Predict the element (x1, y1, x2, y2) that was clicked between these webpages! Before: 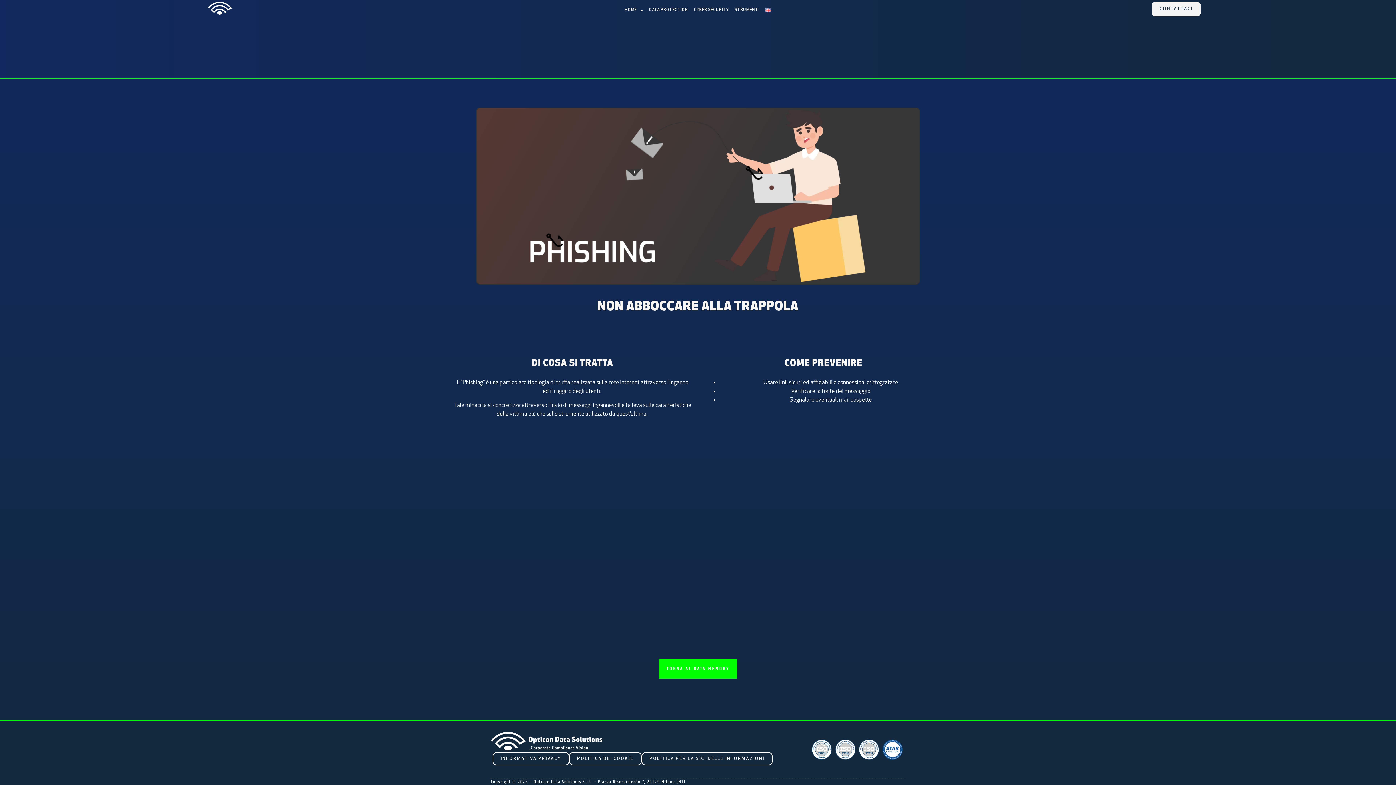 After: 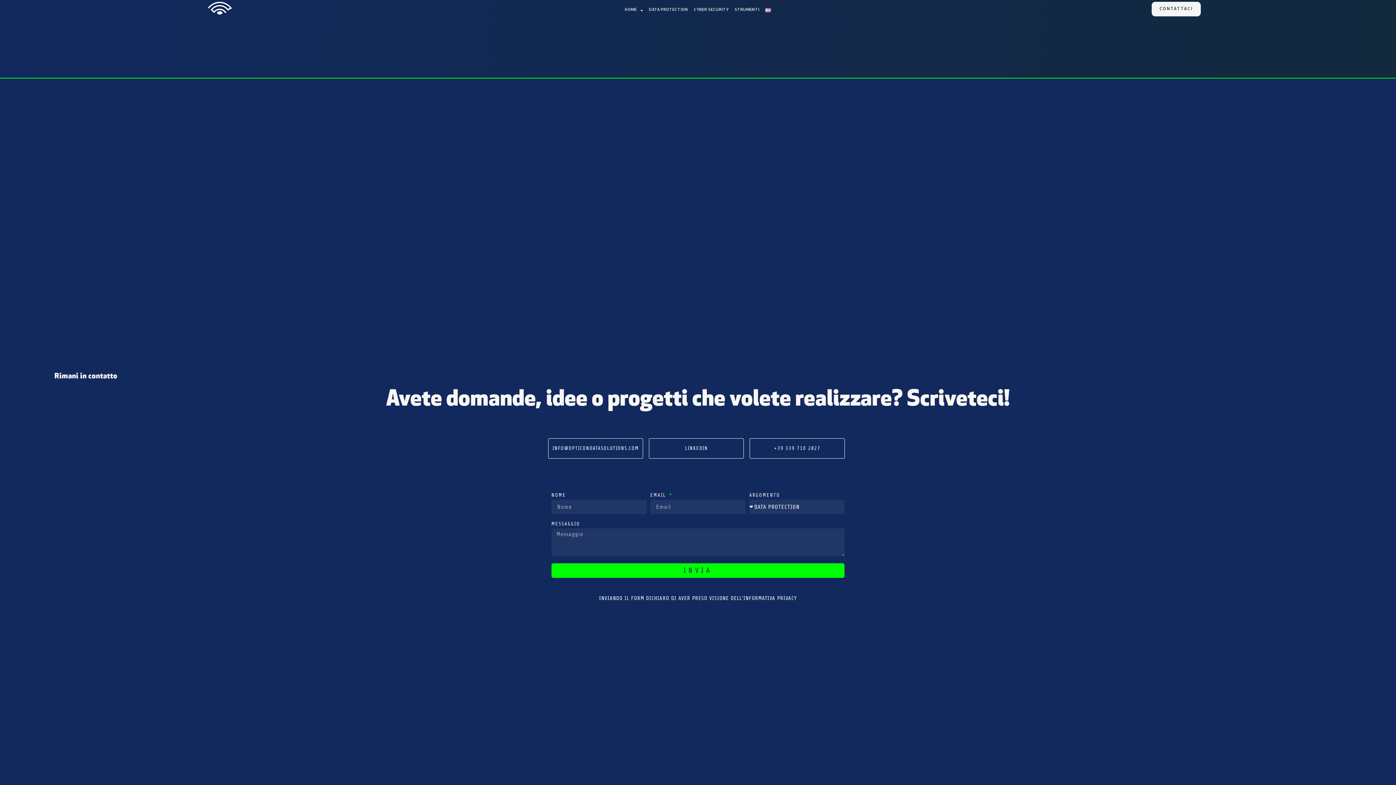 Action: label: CONTATTACI bbox: (1151, 0, 1201, 14)